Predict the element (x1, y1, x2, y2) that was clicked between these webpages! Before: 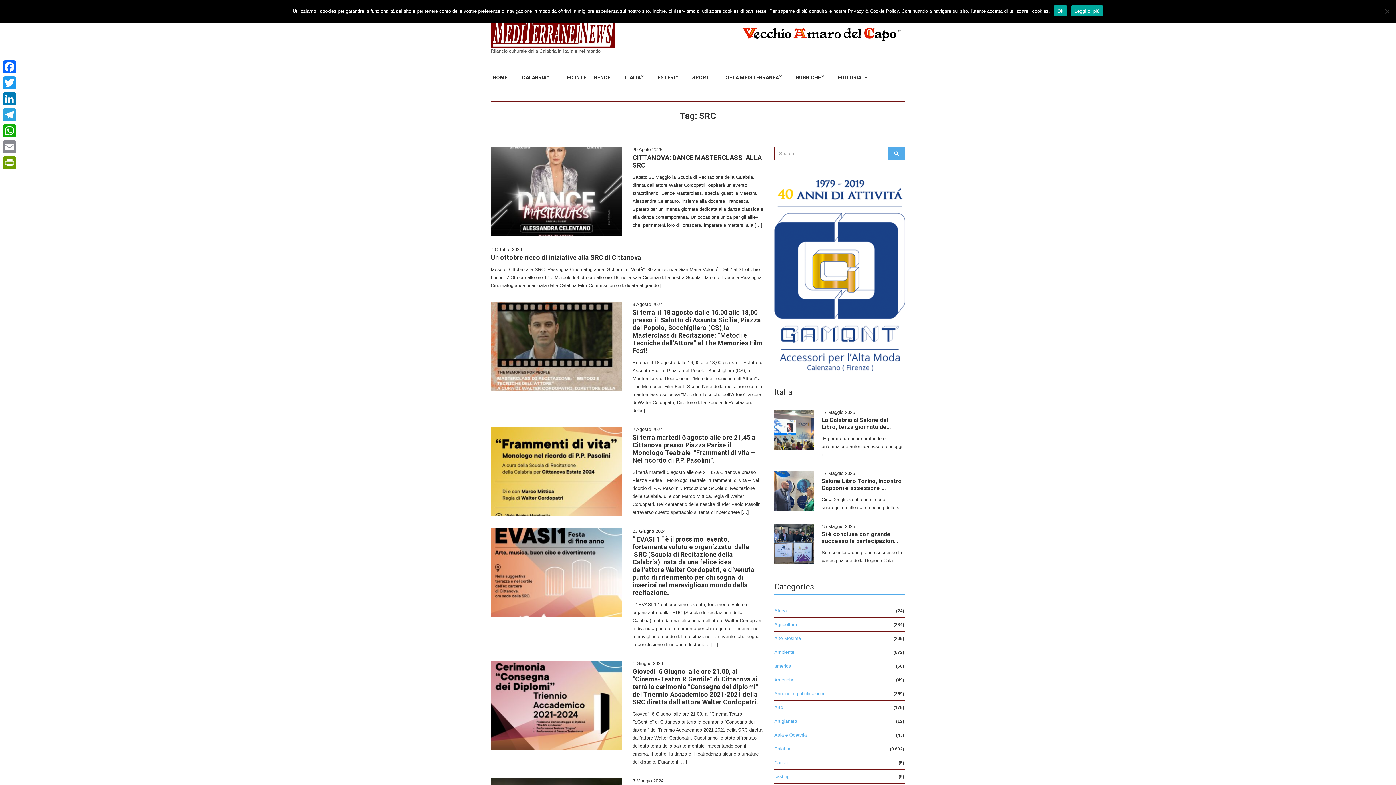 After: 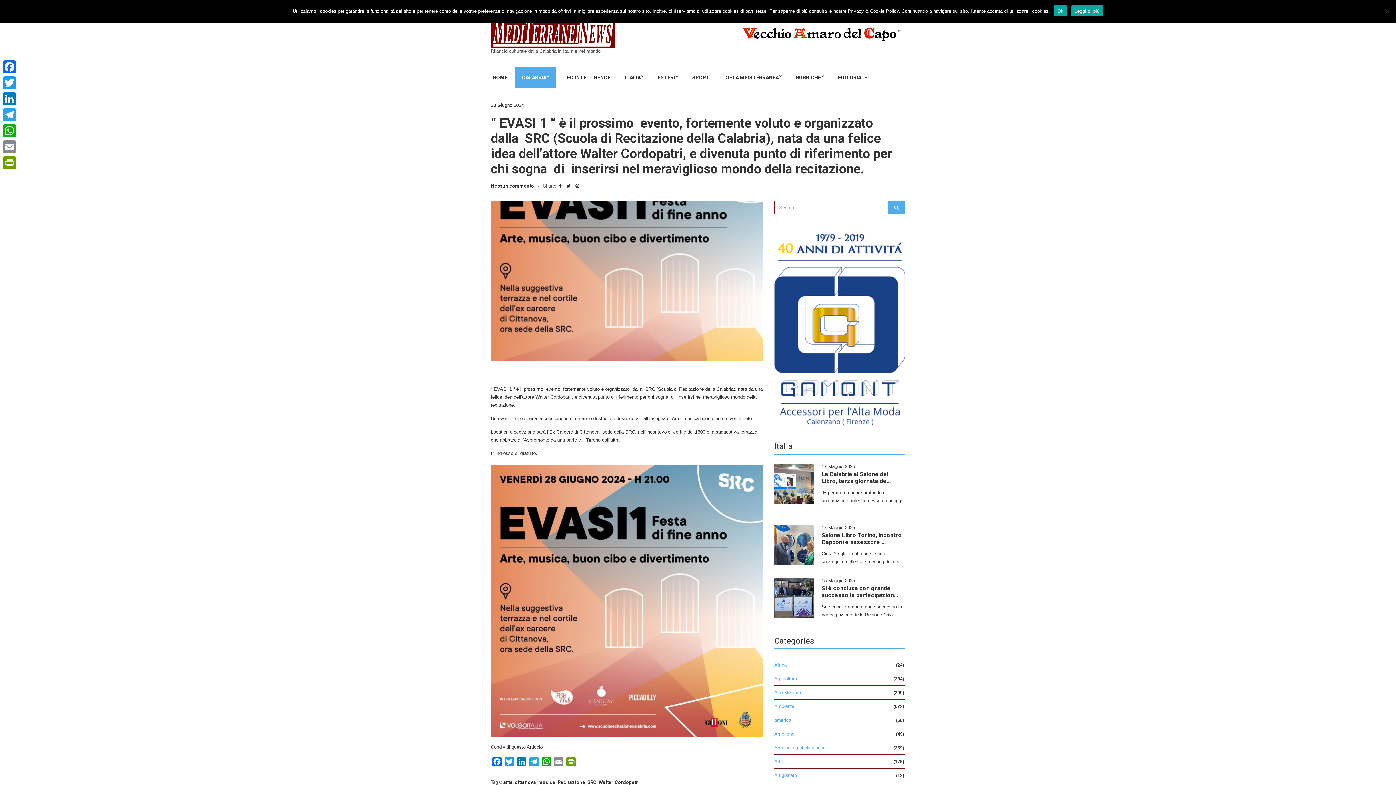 Action: bbox: (632, 535, 754, 596) label: “ EVASI 1 “ è il prossimo  evento, fortemente voluto e organizzato  dalla  SRC (Scuola di Recitazione della Calabria), nata da una felice idea dell’attore Walter Cordopatri, e divenuta punto di riferimento per chi sogna  di  inserirsi nel meraviglioso mondo della recitazione.